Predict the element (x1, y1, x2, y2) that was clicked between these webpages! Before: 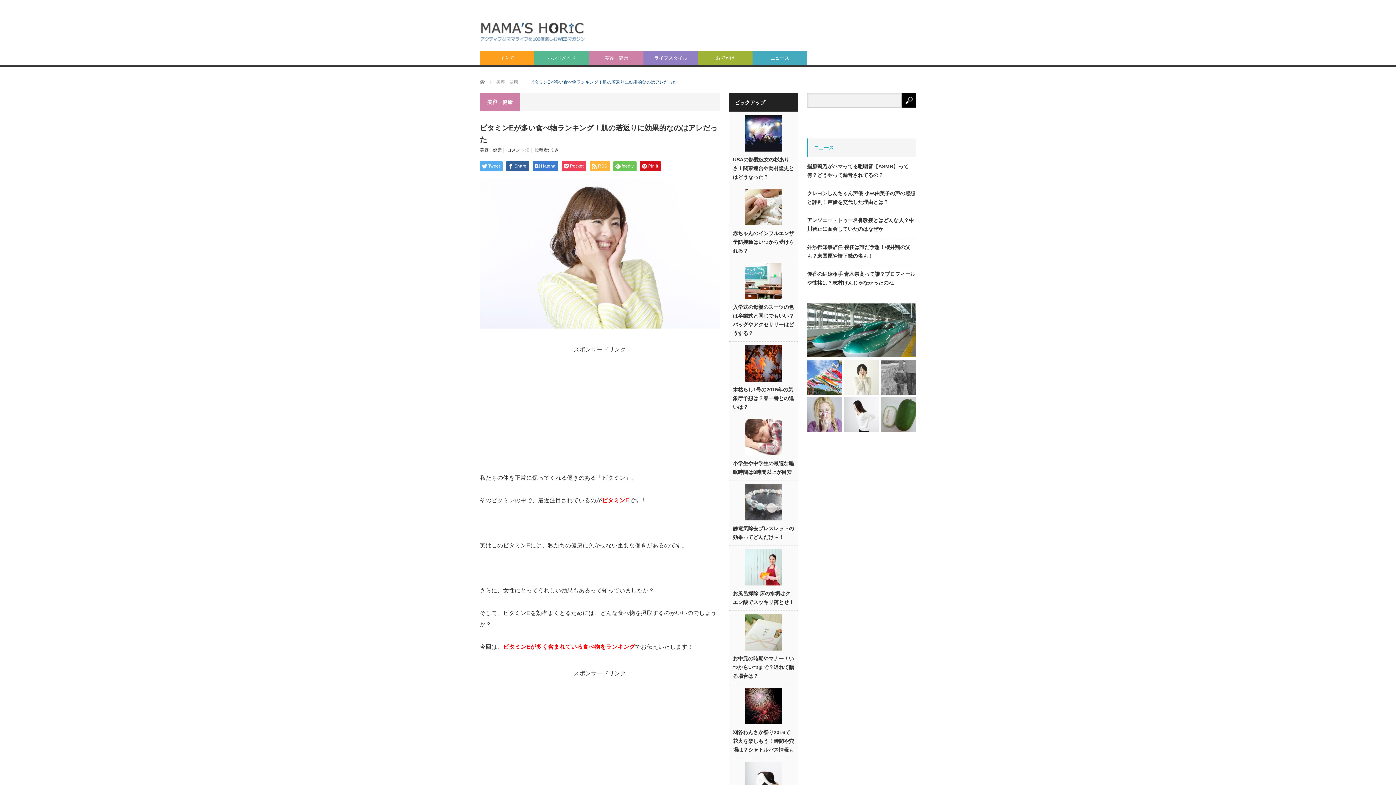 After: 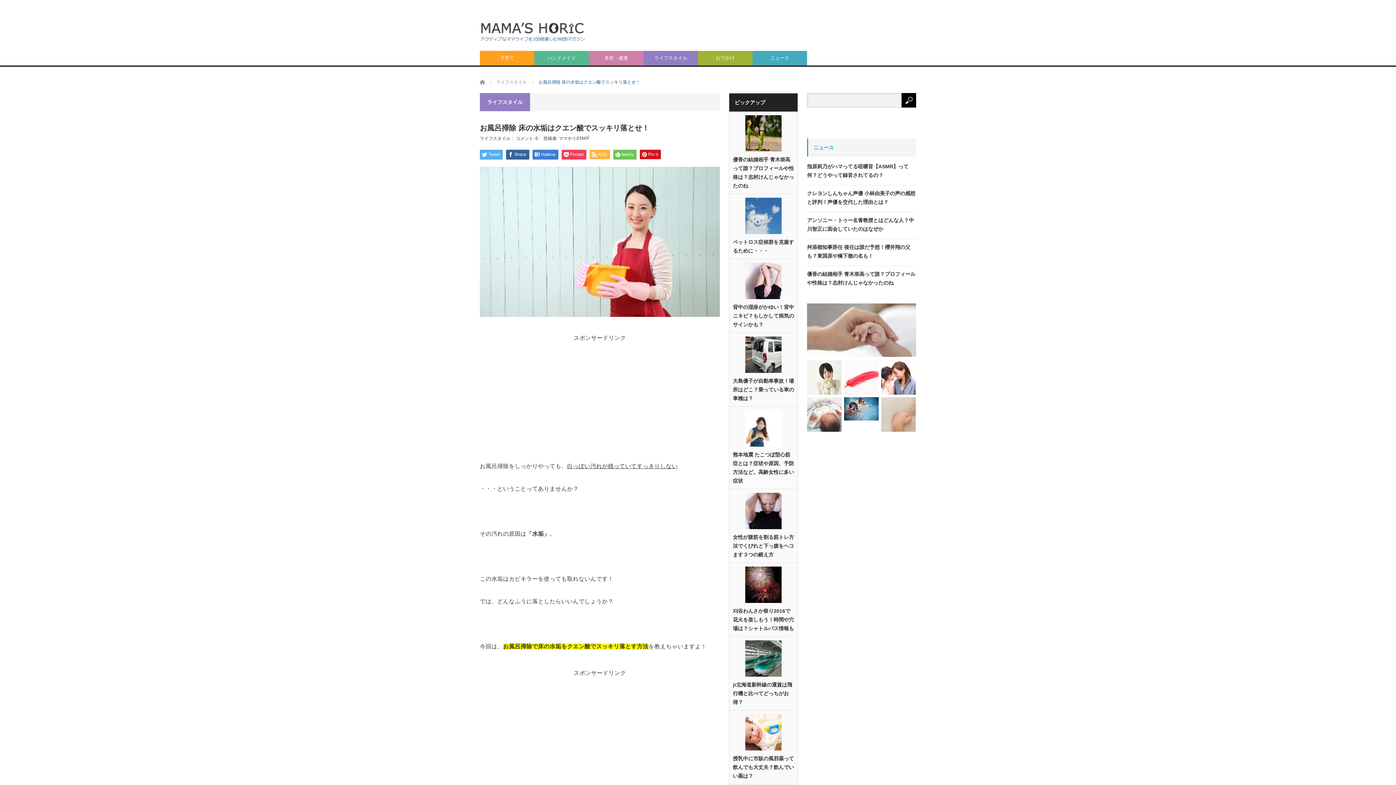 Action: bbox: (745, 549, 781, 585)